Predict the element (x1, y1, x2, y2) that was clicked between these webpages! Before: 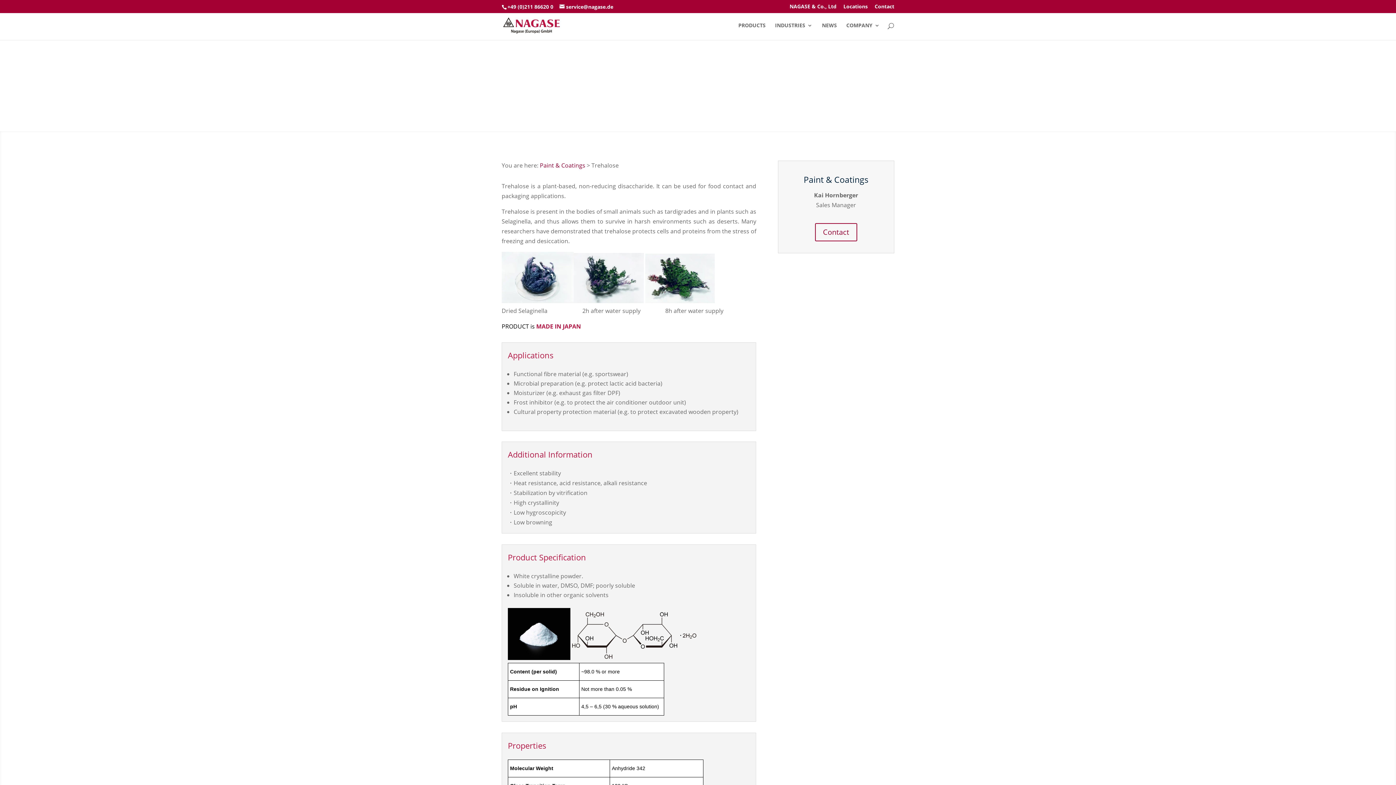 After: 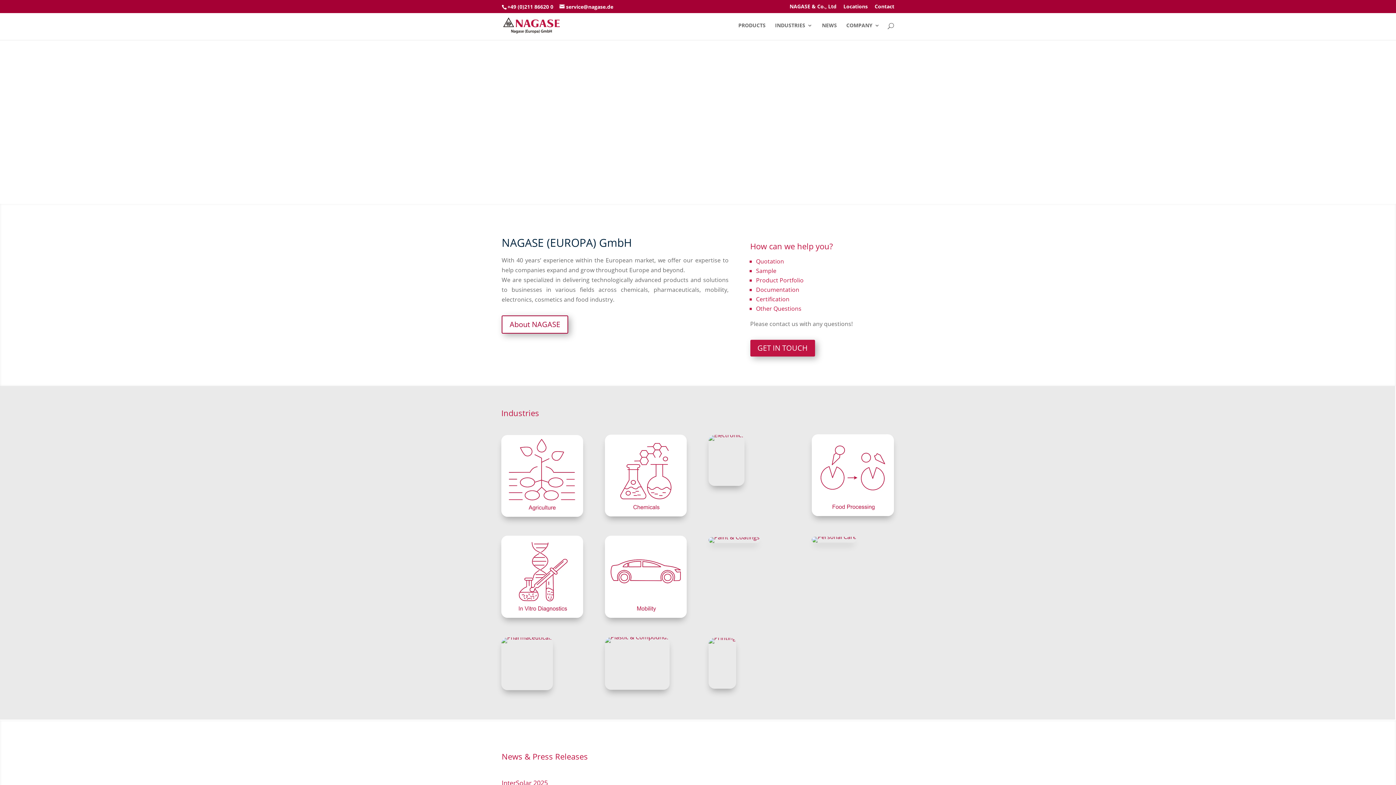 Action: bbox: (503, 20, 559, 28)